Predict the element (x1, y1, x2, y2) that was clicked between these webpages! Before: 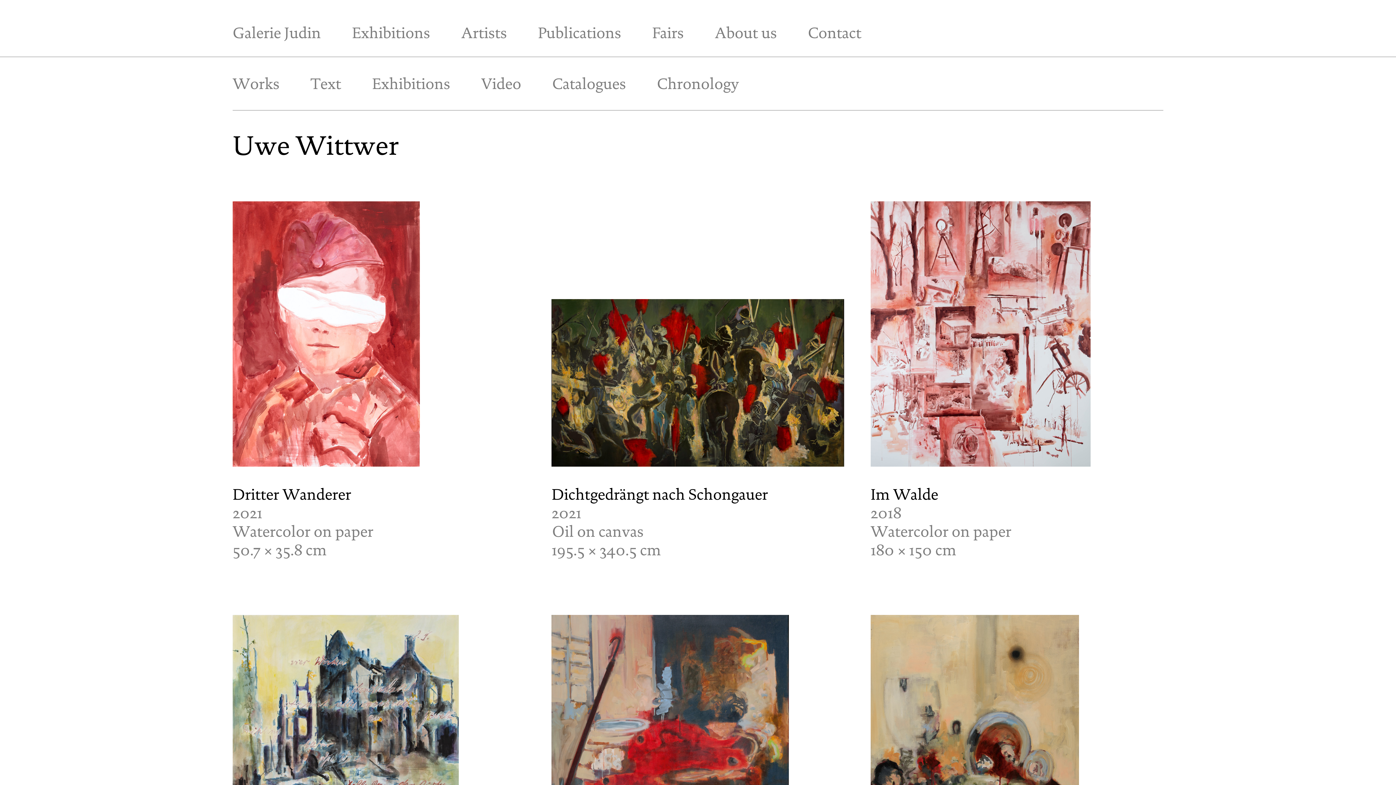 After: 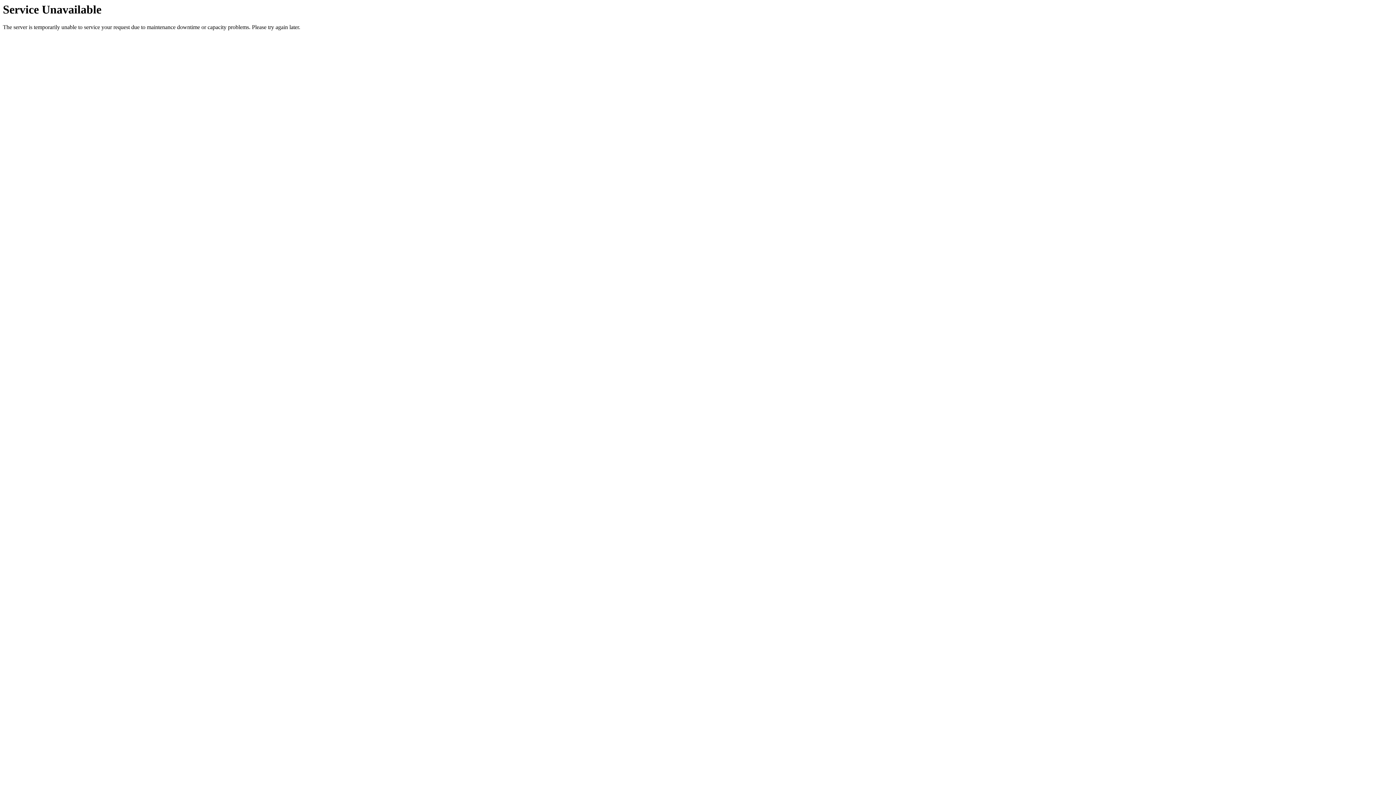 Action: label: About us bbox: (714, 26, 777, 42)